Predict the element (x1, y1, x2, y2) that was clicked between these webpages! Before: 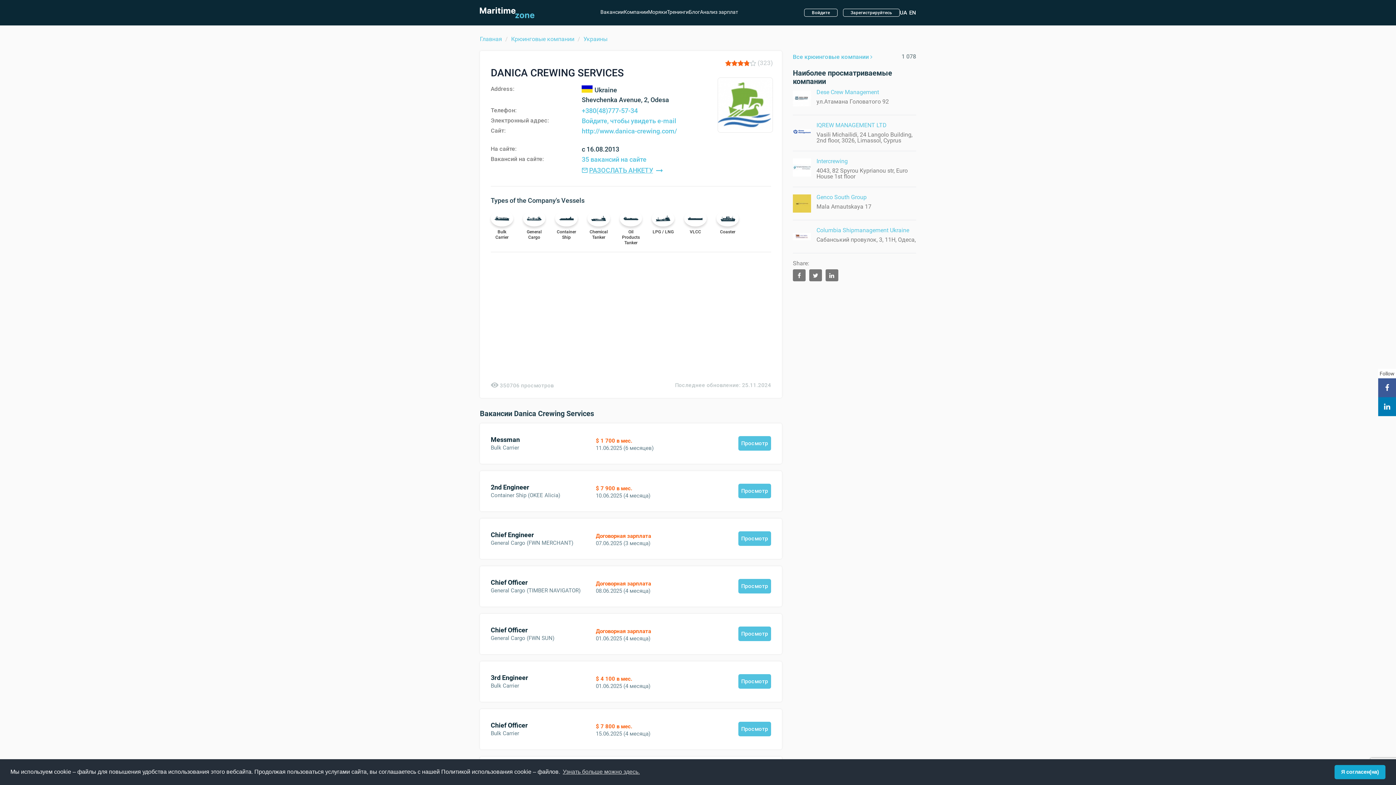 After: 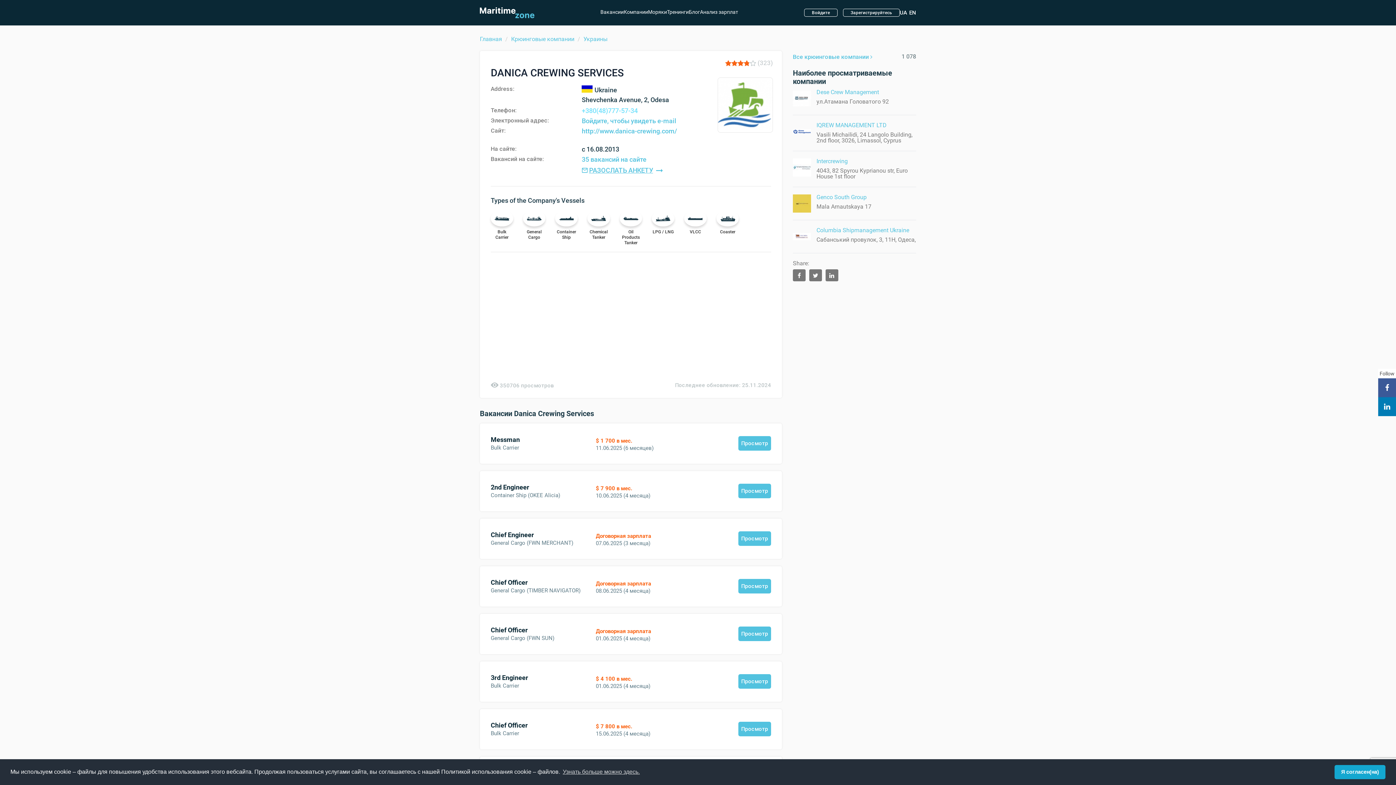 Action: label: +380(48)777-57-34 bbox: (581, 106, 637, 114)